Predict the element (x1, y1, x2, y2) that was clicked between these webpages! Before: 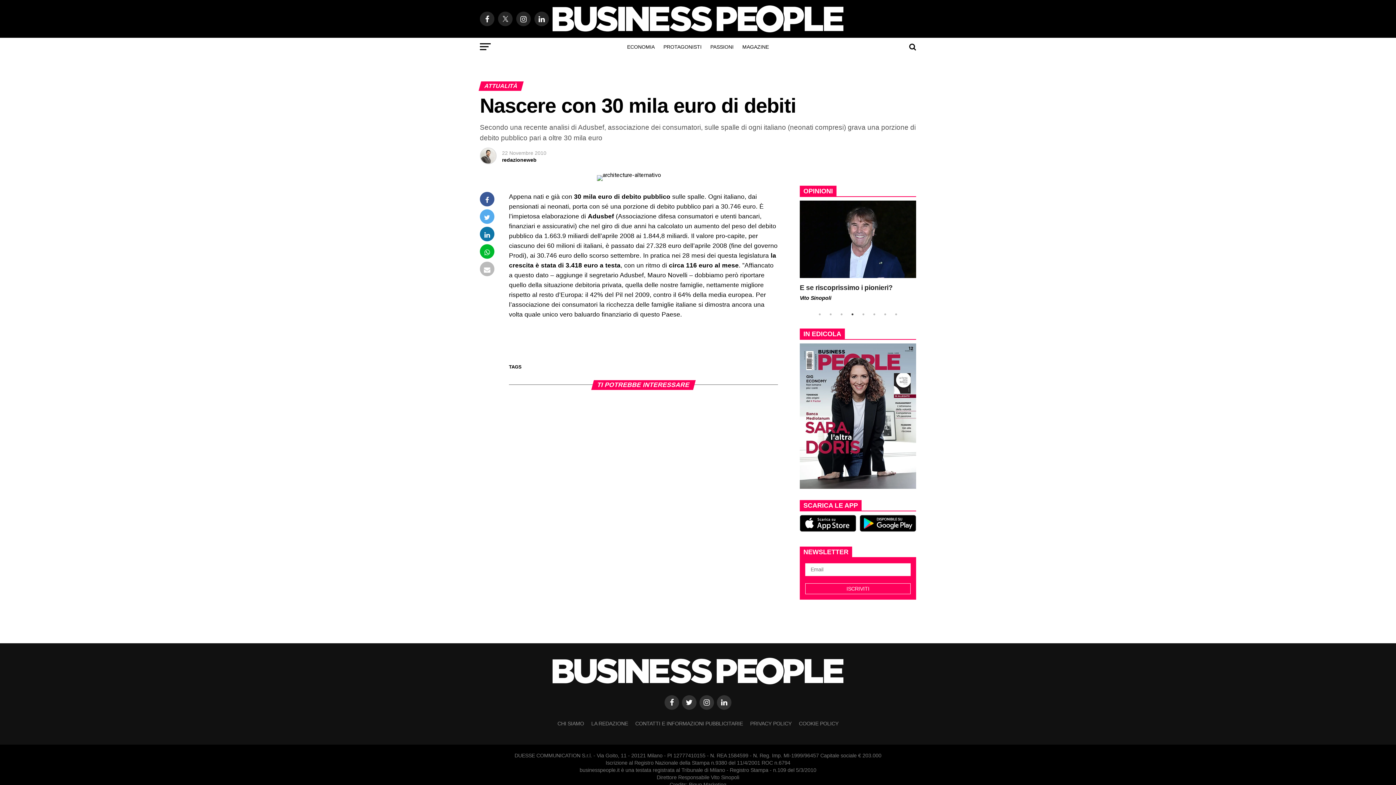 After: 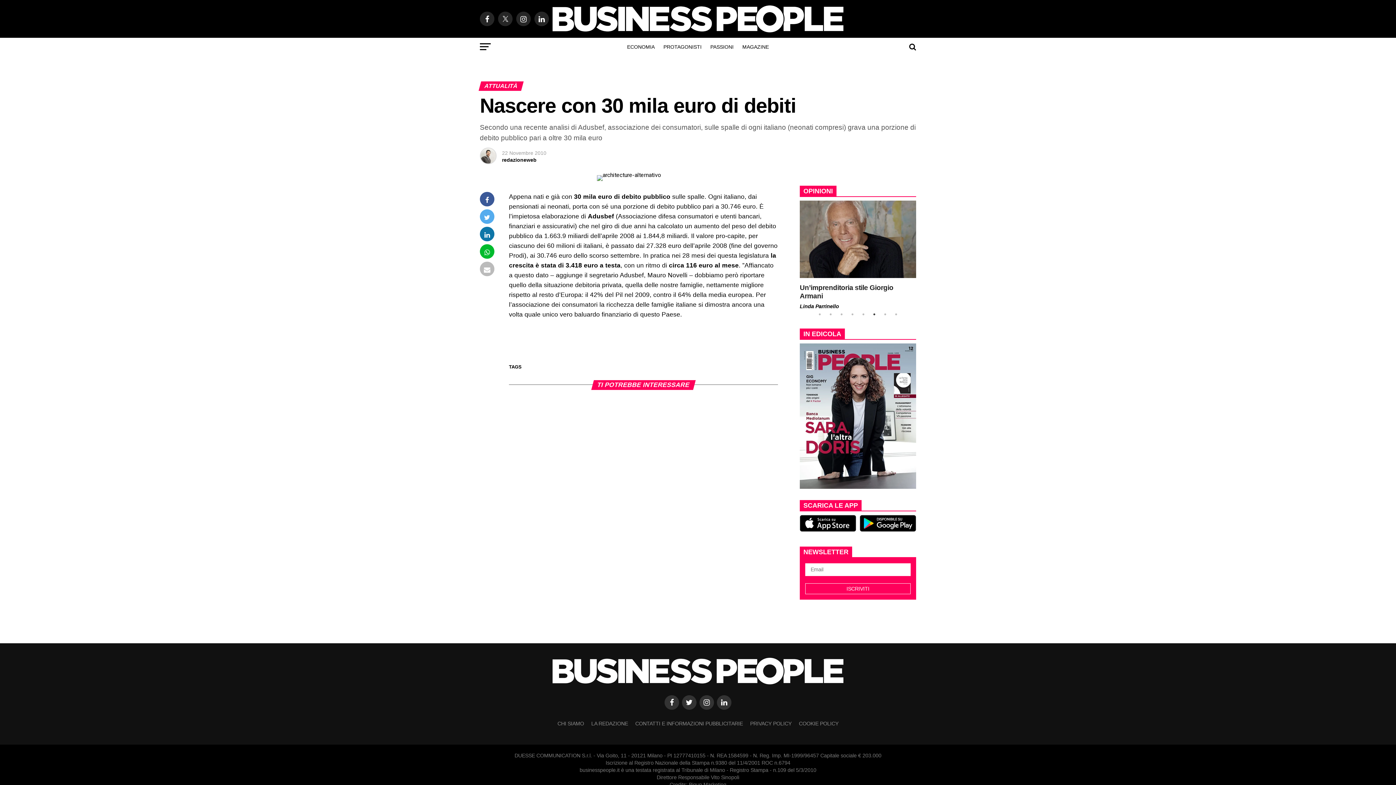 Action: label: 6 of 8 bbox: (870, 311, 878, 318)